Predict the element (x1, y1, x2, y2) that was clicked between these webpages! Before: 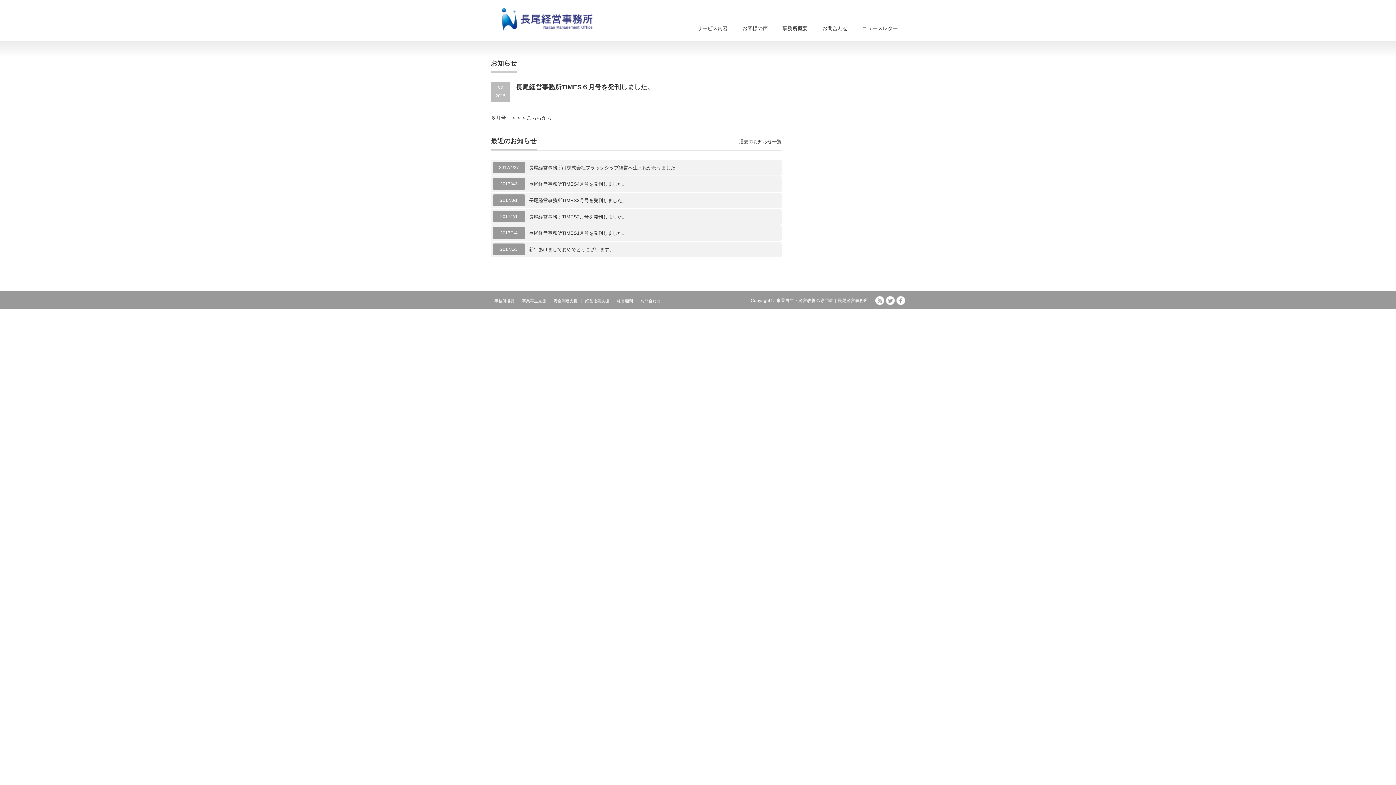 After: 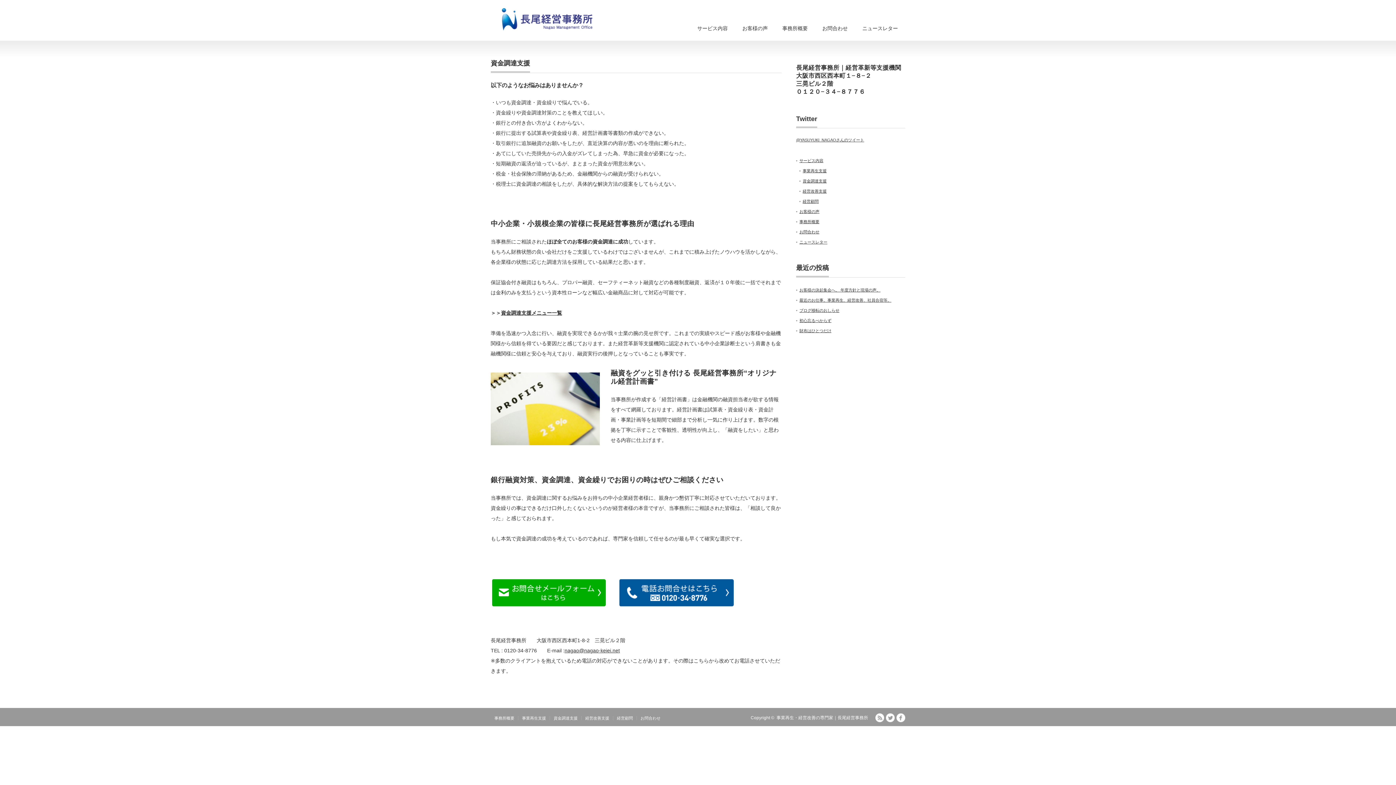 Action: bbox: (550, 298, 581, 303) label: 資金調達支援